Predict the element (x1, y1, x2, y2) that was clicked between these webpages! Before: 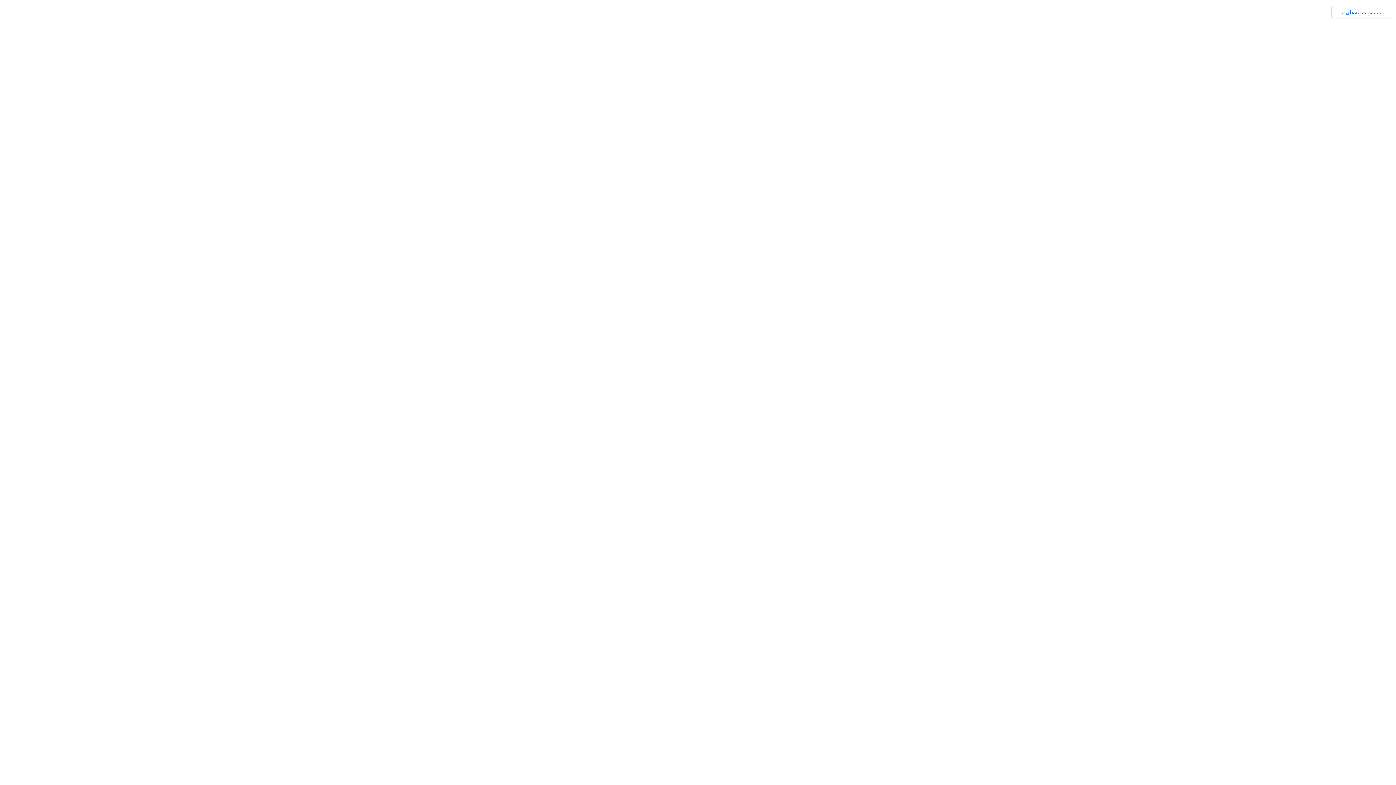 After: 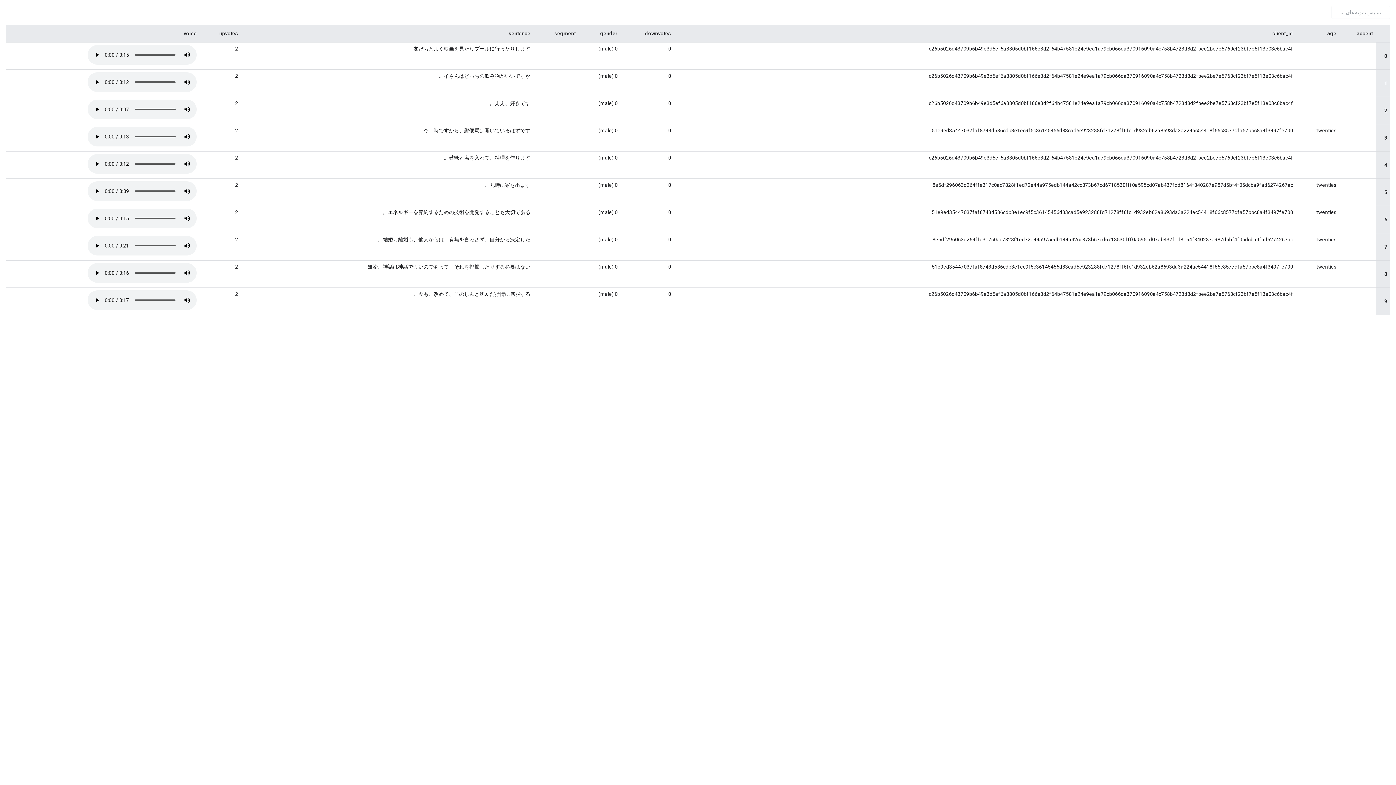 Action: label: نمایش نمونه های ... bbox: (1331, 5, 1390, 18)